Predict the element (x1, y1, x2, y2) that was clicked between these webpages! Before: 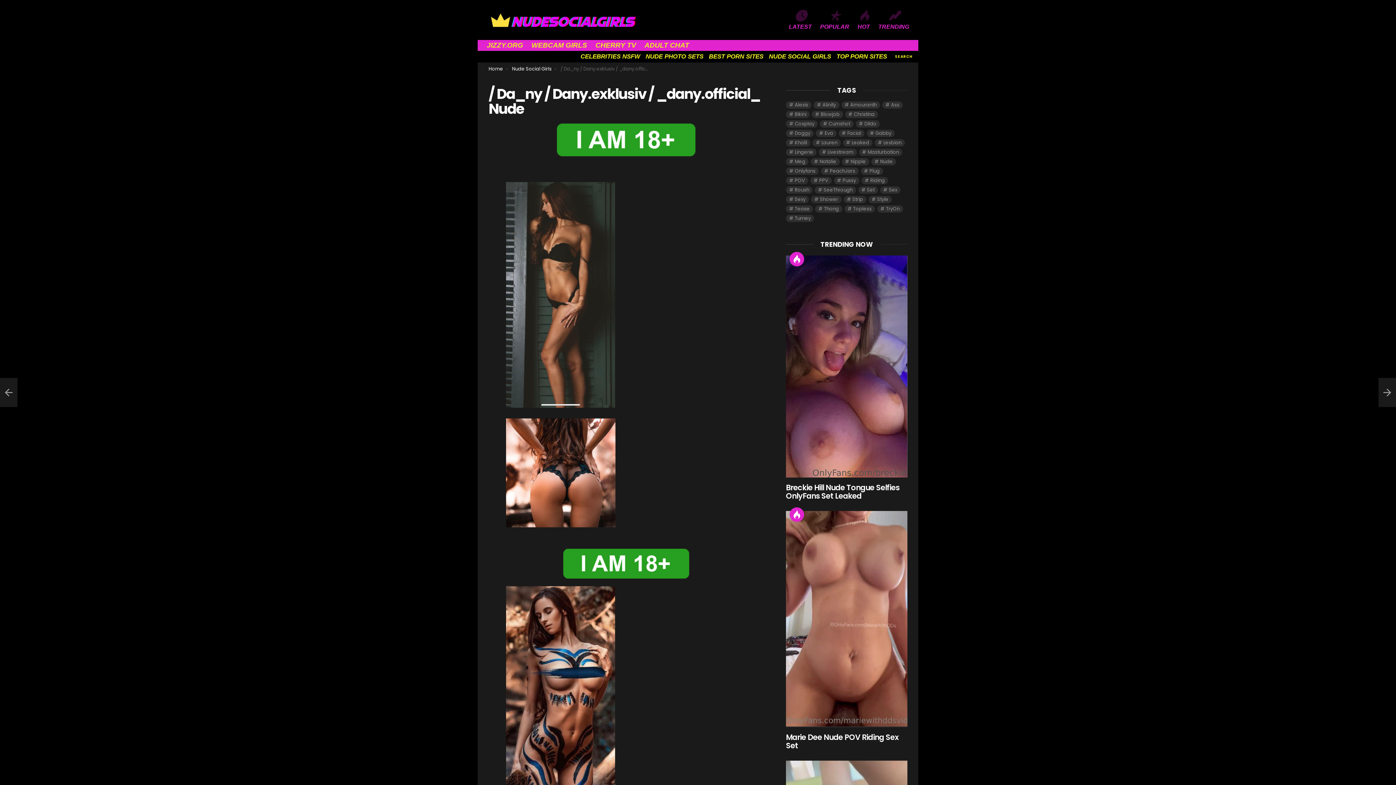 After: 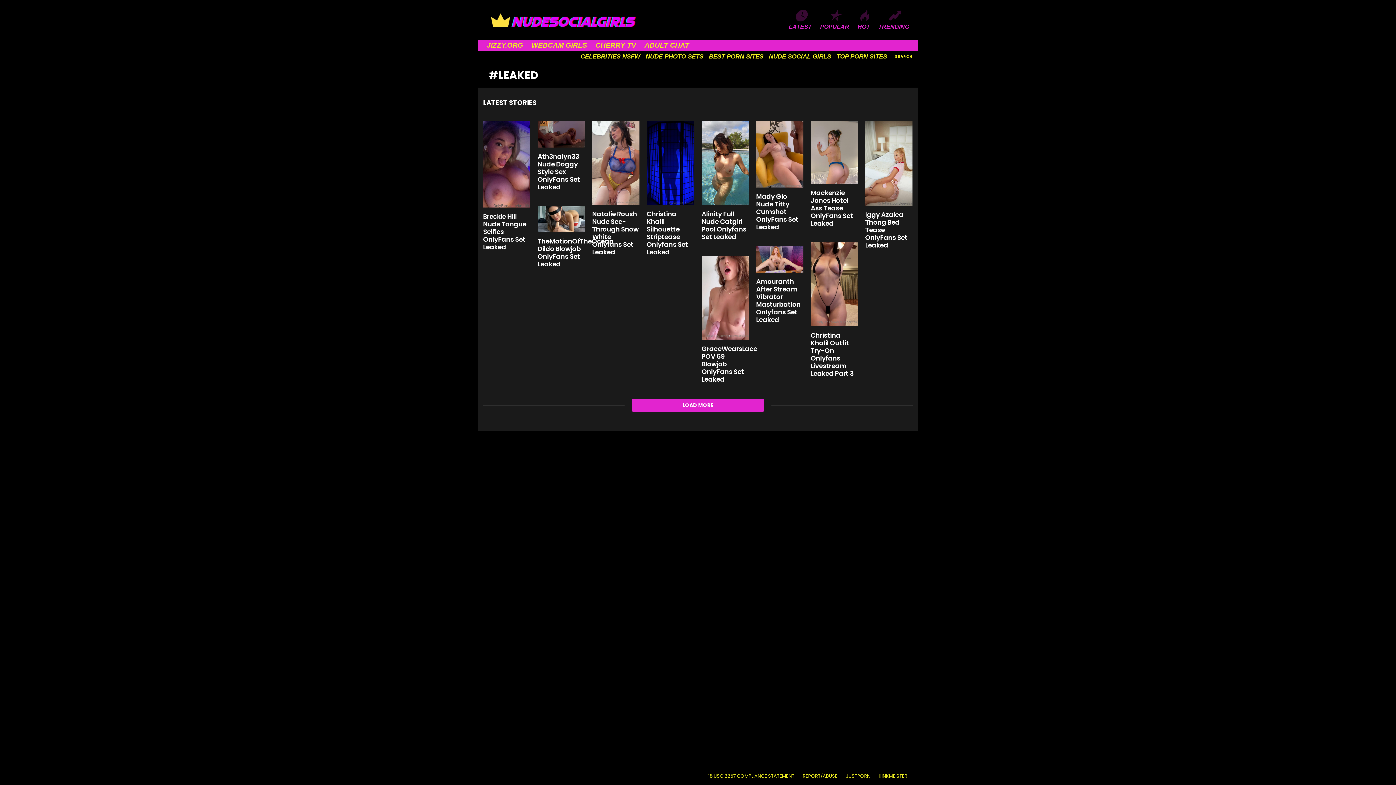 Action: bbox: (843, 139, 872, 146) label: Leaked (1,460 items)